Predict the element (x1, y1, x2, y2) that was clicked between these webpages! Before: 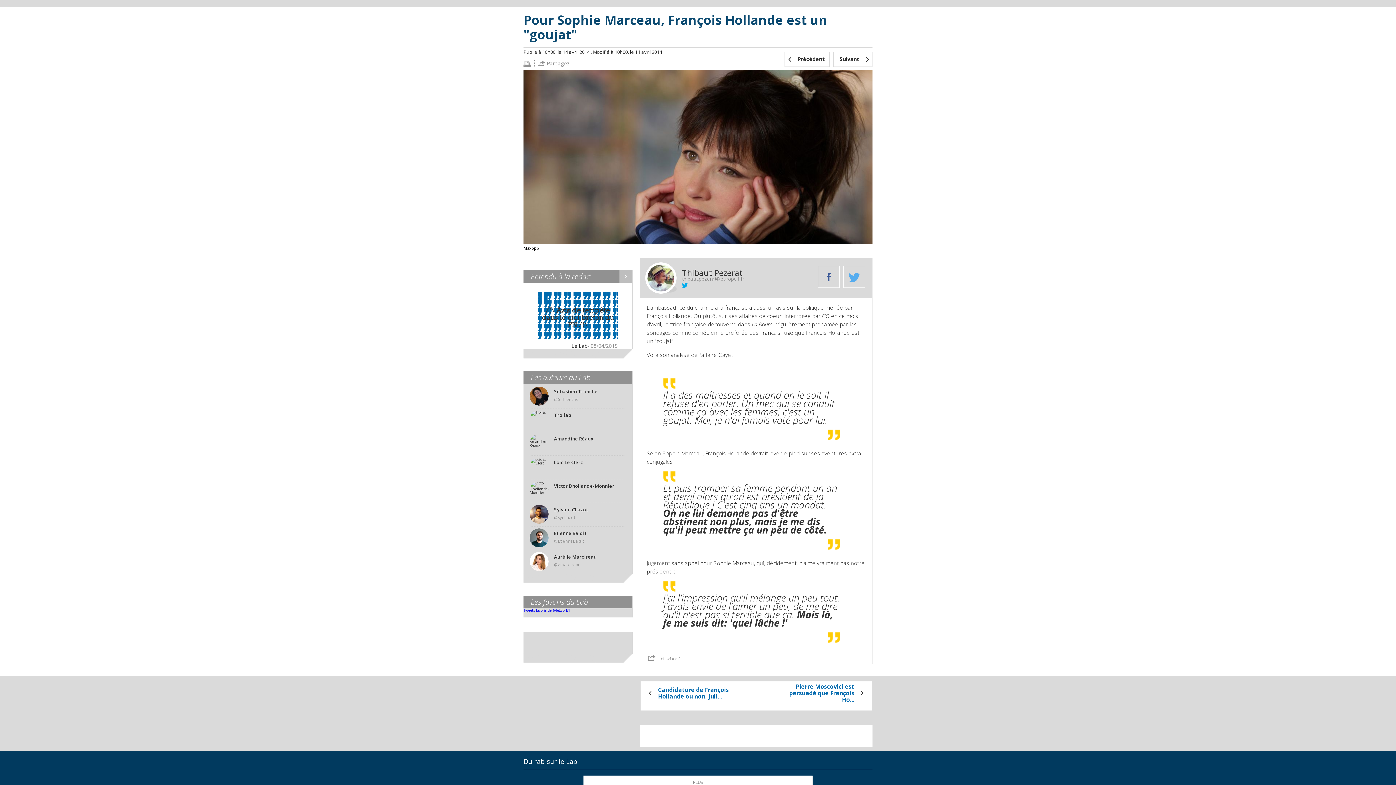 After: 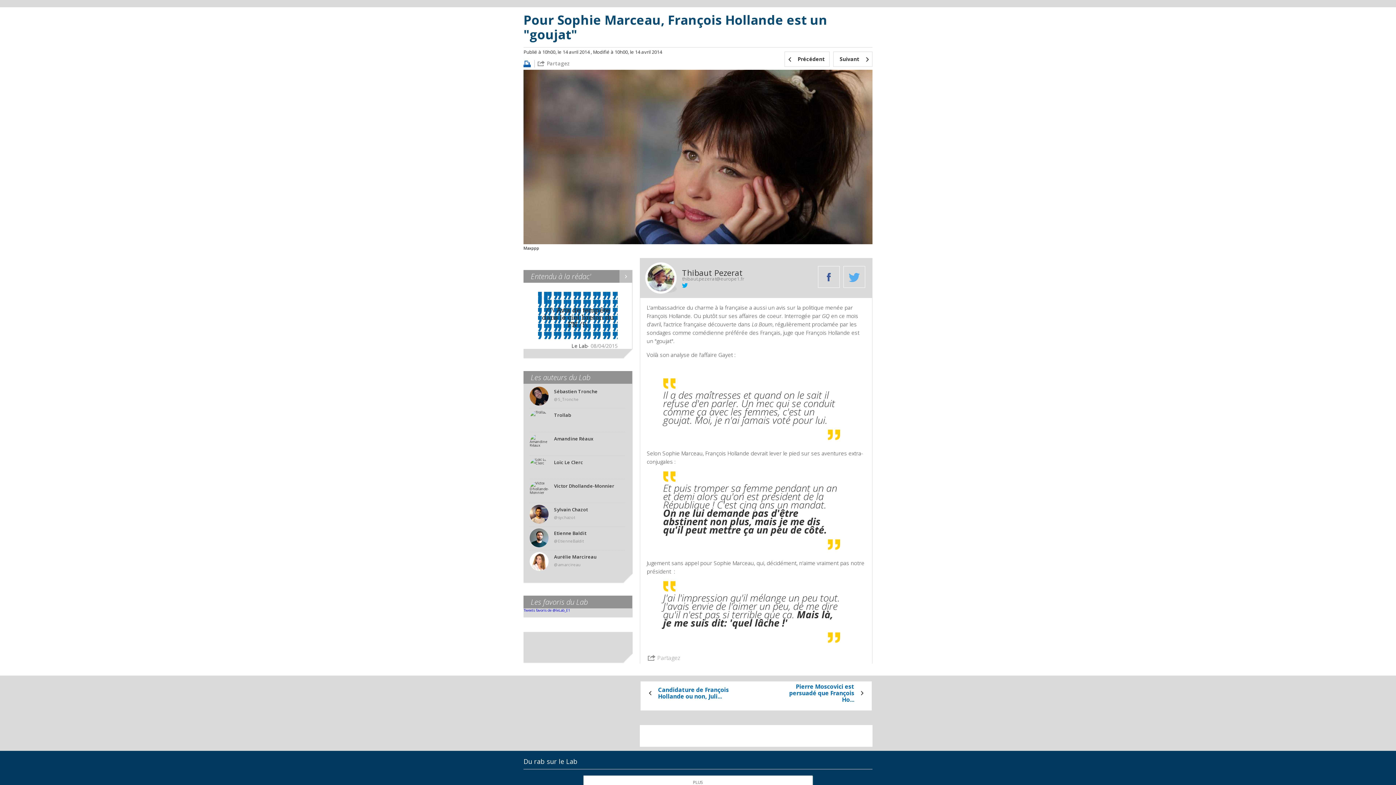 Action: bbox: (523, 60, 530, 66)